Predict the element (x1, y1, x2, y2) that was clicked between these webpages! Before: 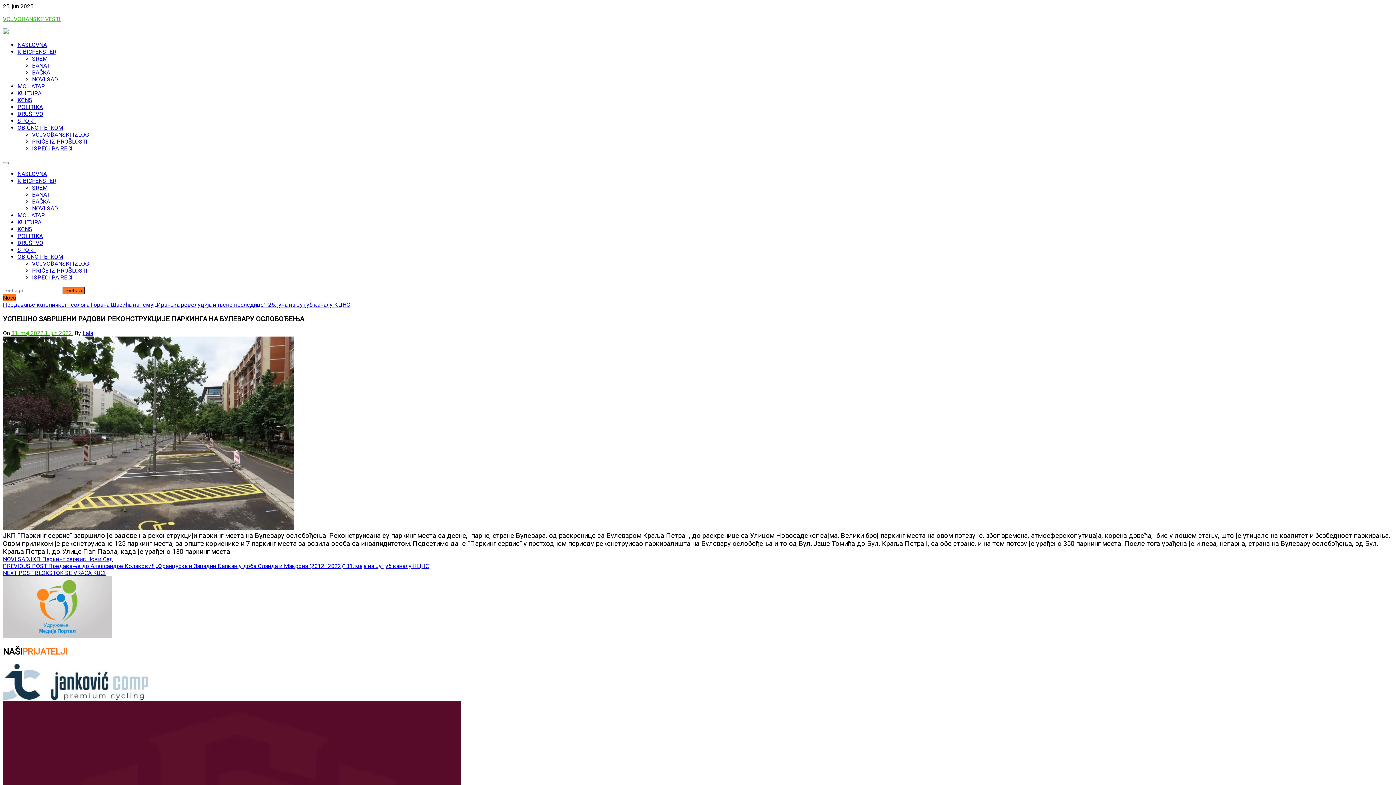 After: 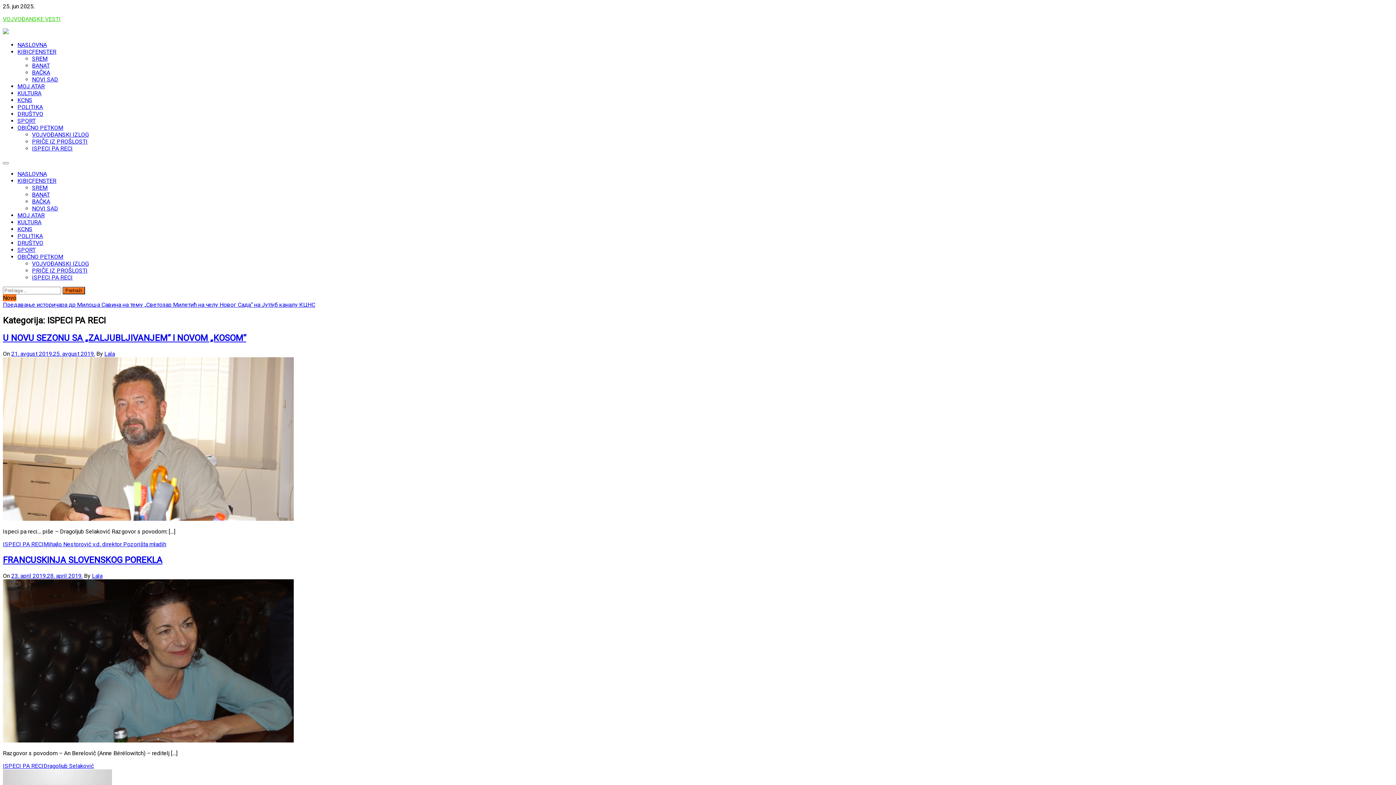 Action: bbox: (32, 145, 72, 152) label: ISPECI PA RECI